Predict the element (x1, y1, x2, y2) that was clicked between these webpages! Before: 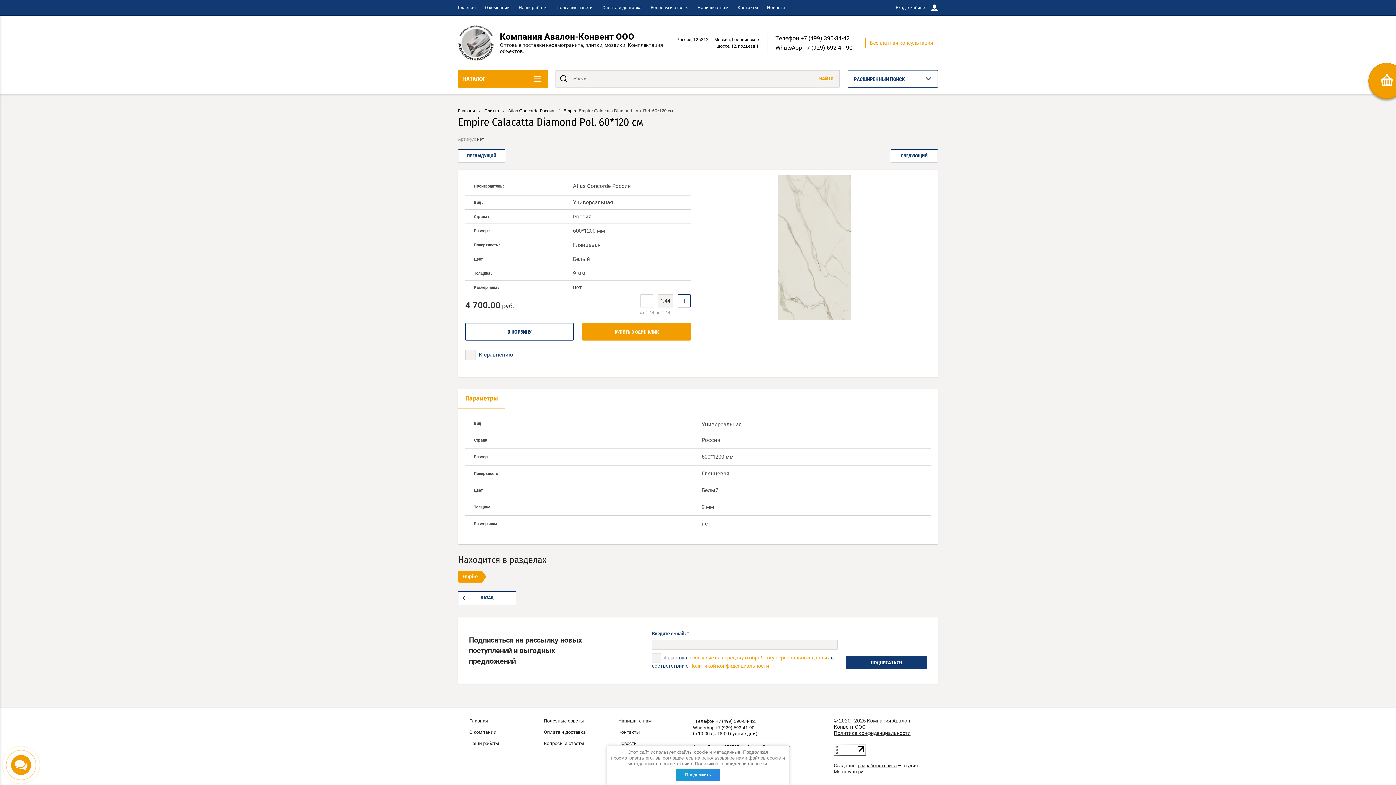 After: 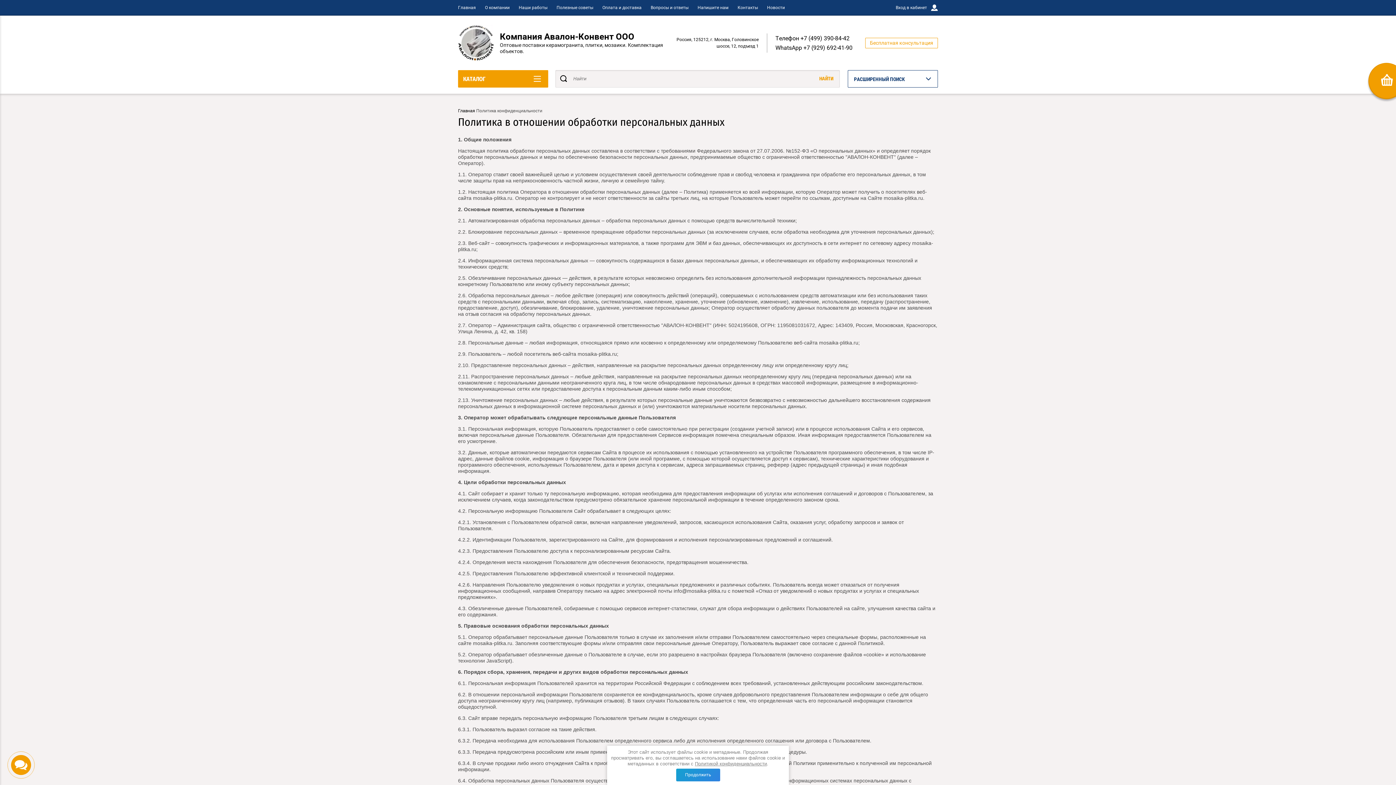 Action: bbox: (834, 730, 910, 736) label: Политика конфиденциальности